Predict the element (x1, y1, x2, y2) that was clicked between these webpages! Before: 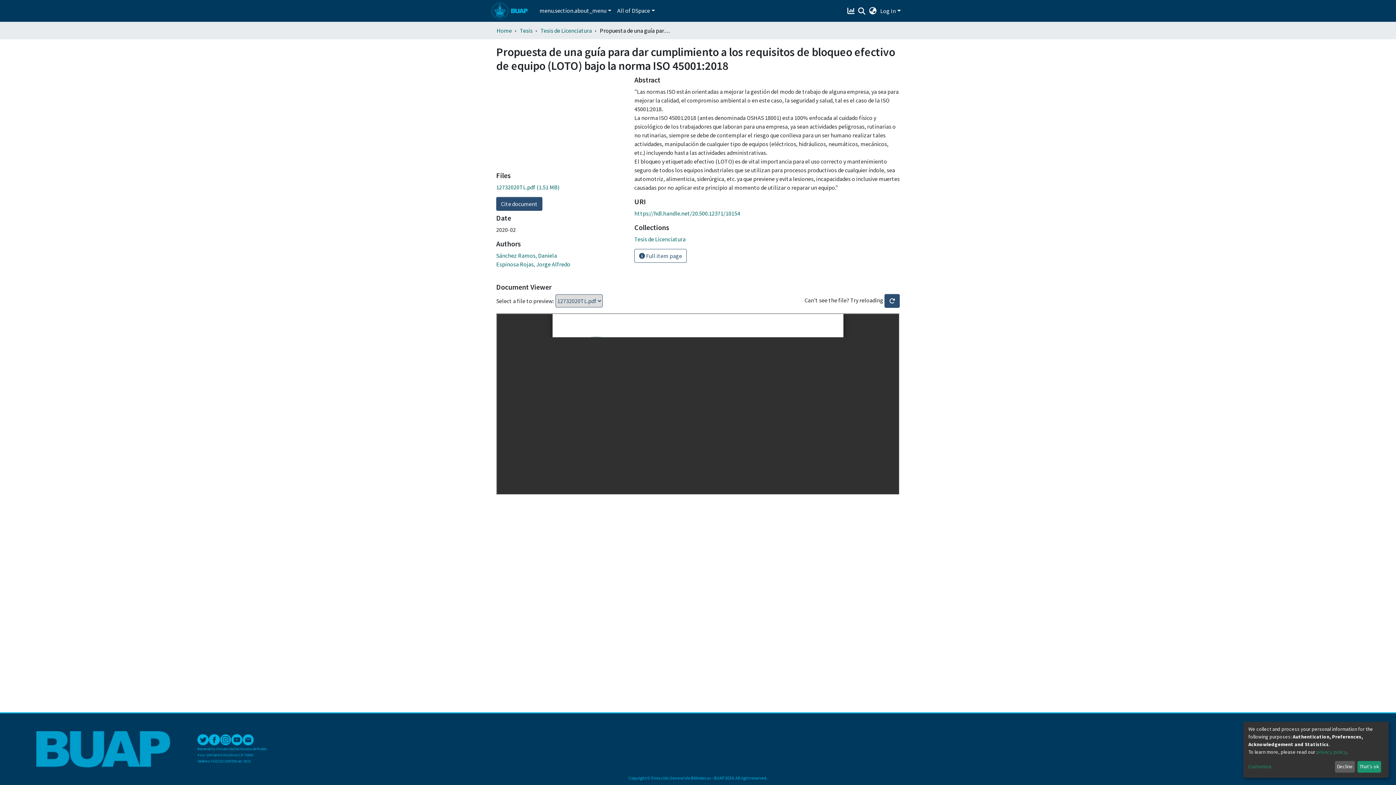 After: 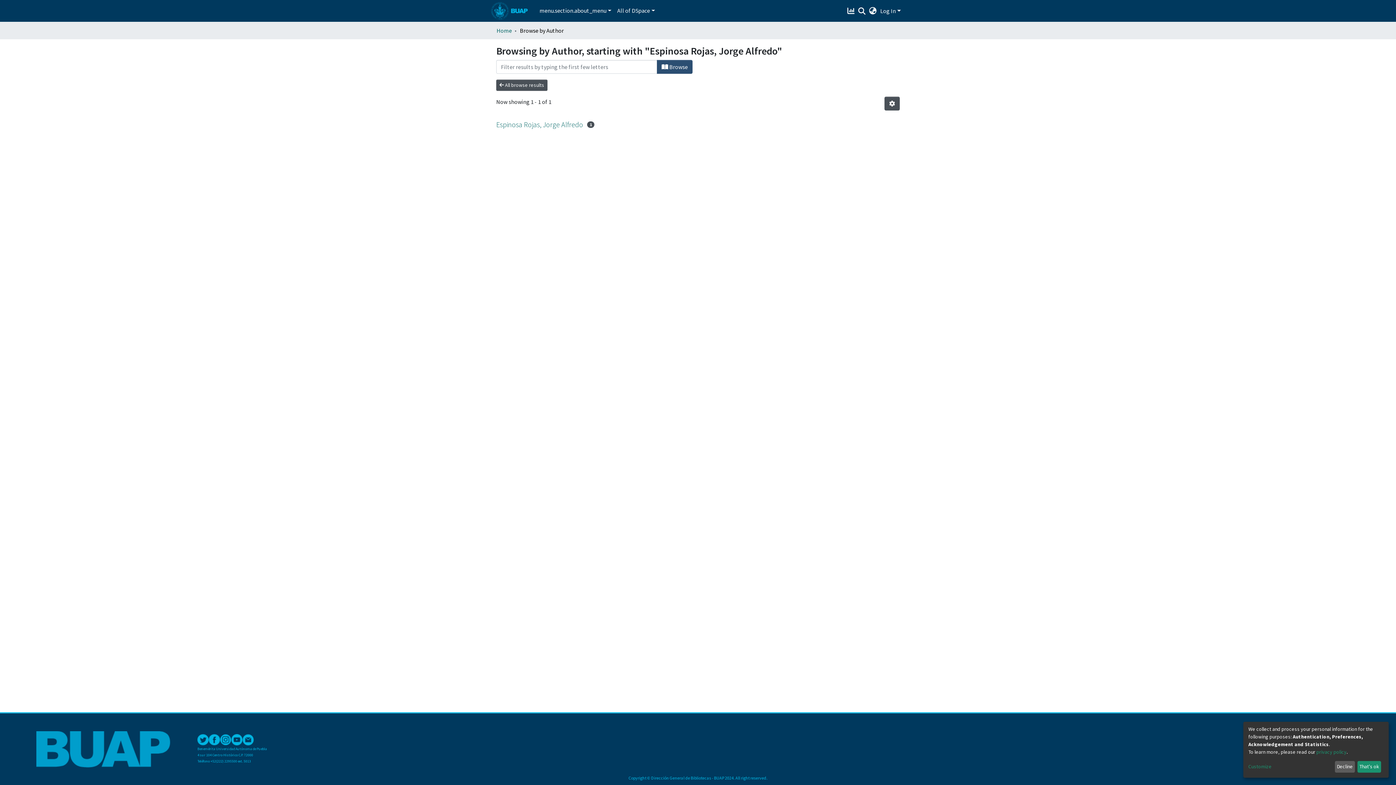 Action: label: Espinosa Rojas, Jorge Alfredo bbox: (496, 167, 570, 175)